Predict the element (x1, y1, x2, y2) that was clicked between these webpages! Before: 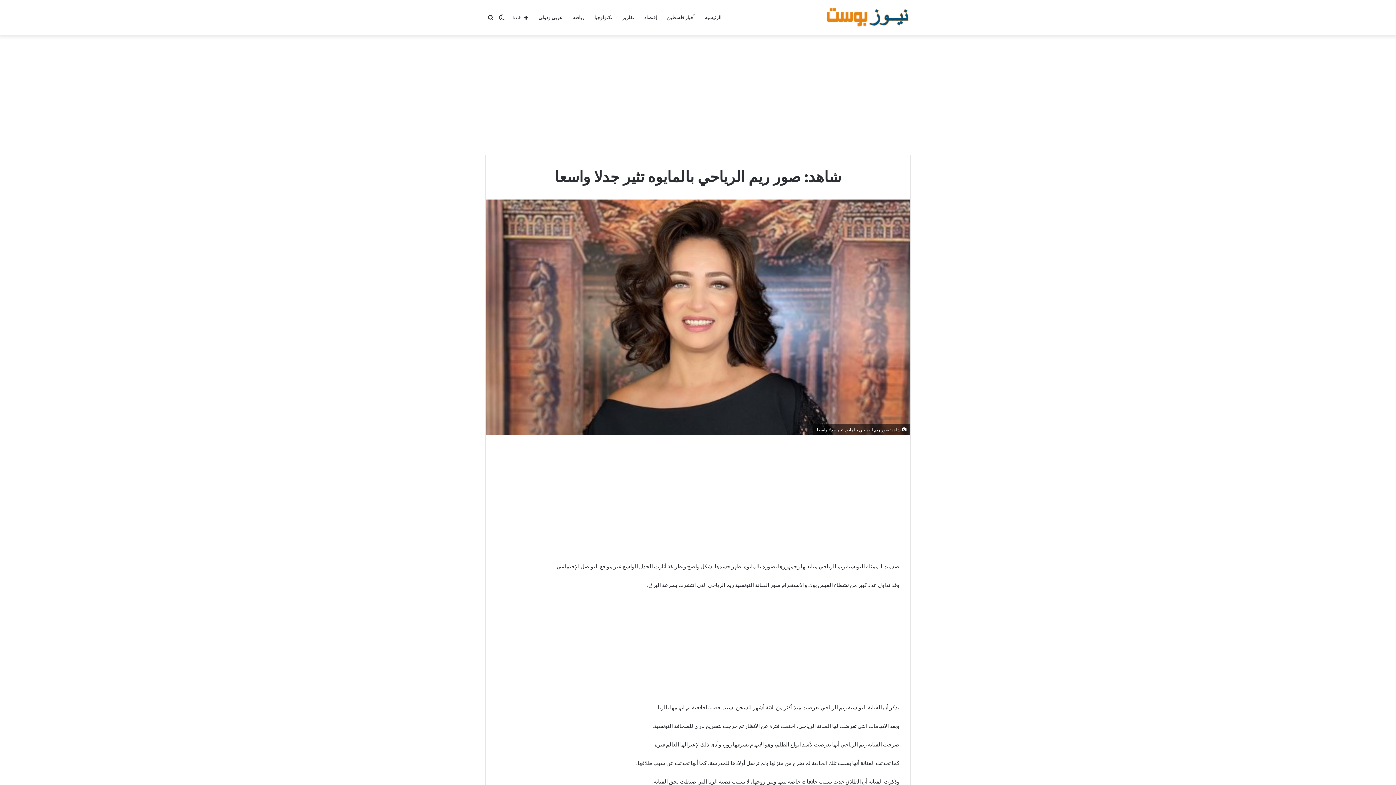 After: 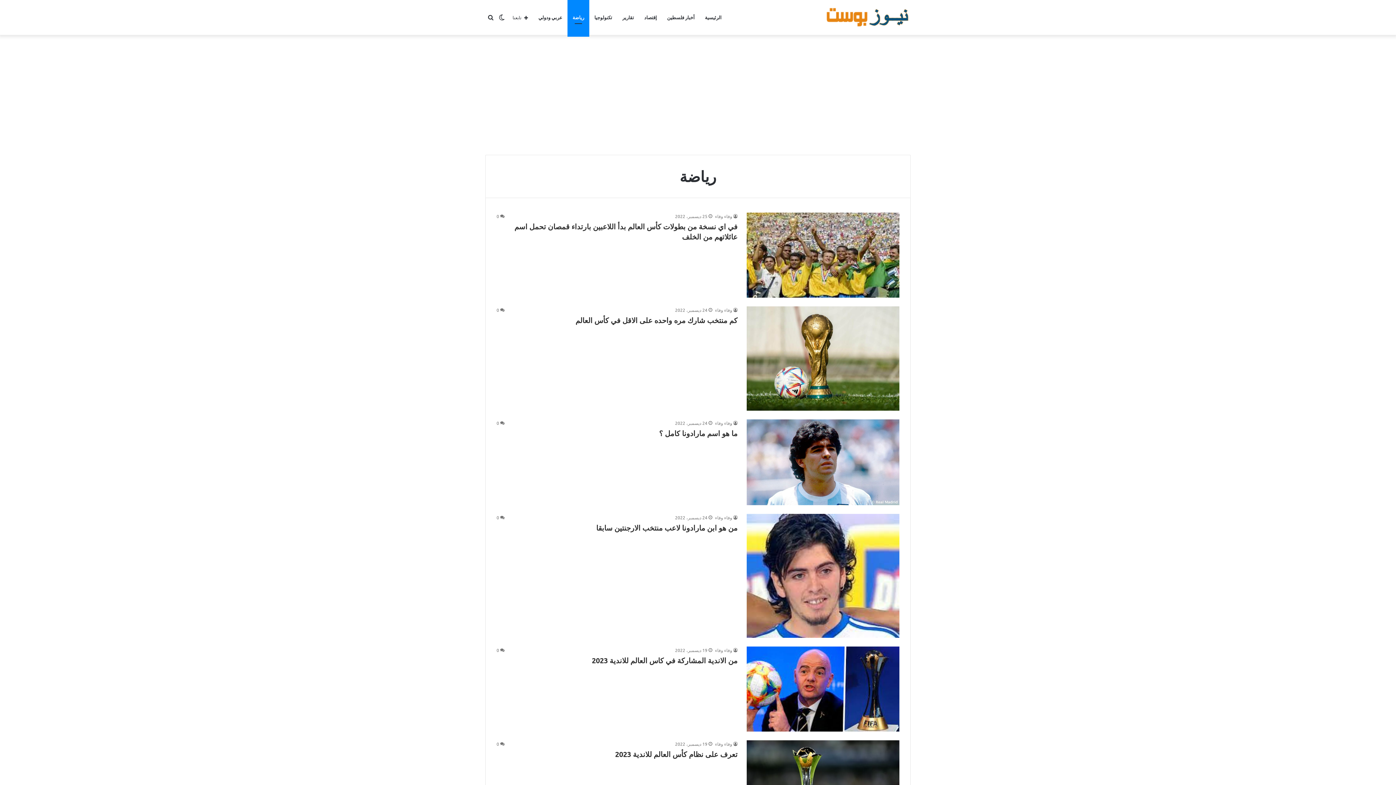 Action: bbox: (567, 0, 589, 34) label: رياضة